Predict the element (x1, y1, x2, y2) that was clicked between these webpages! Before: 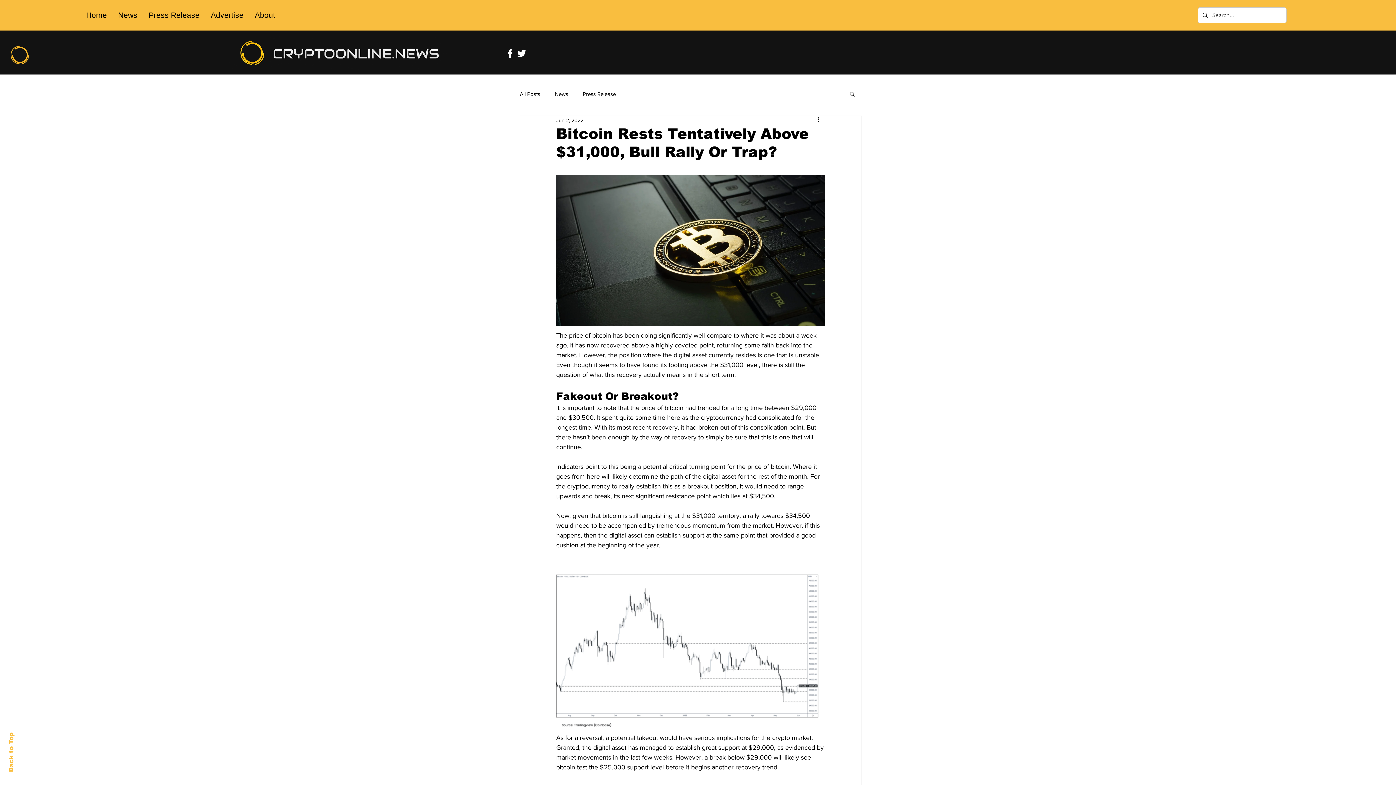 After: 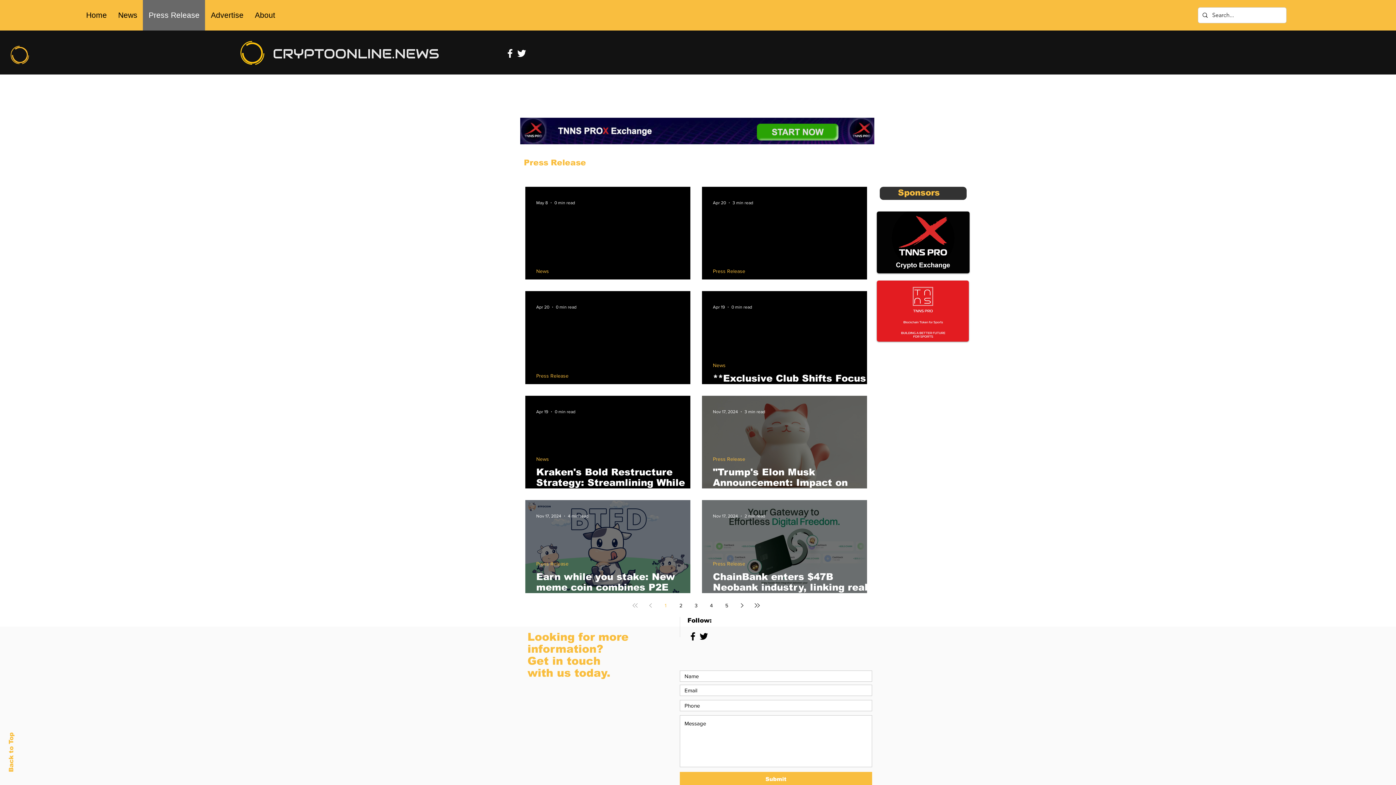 Action: bbox: (142, 0, 205, 30) label: Press Release